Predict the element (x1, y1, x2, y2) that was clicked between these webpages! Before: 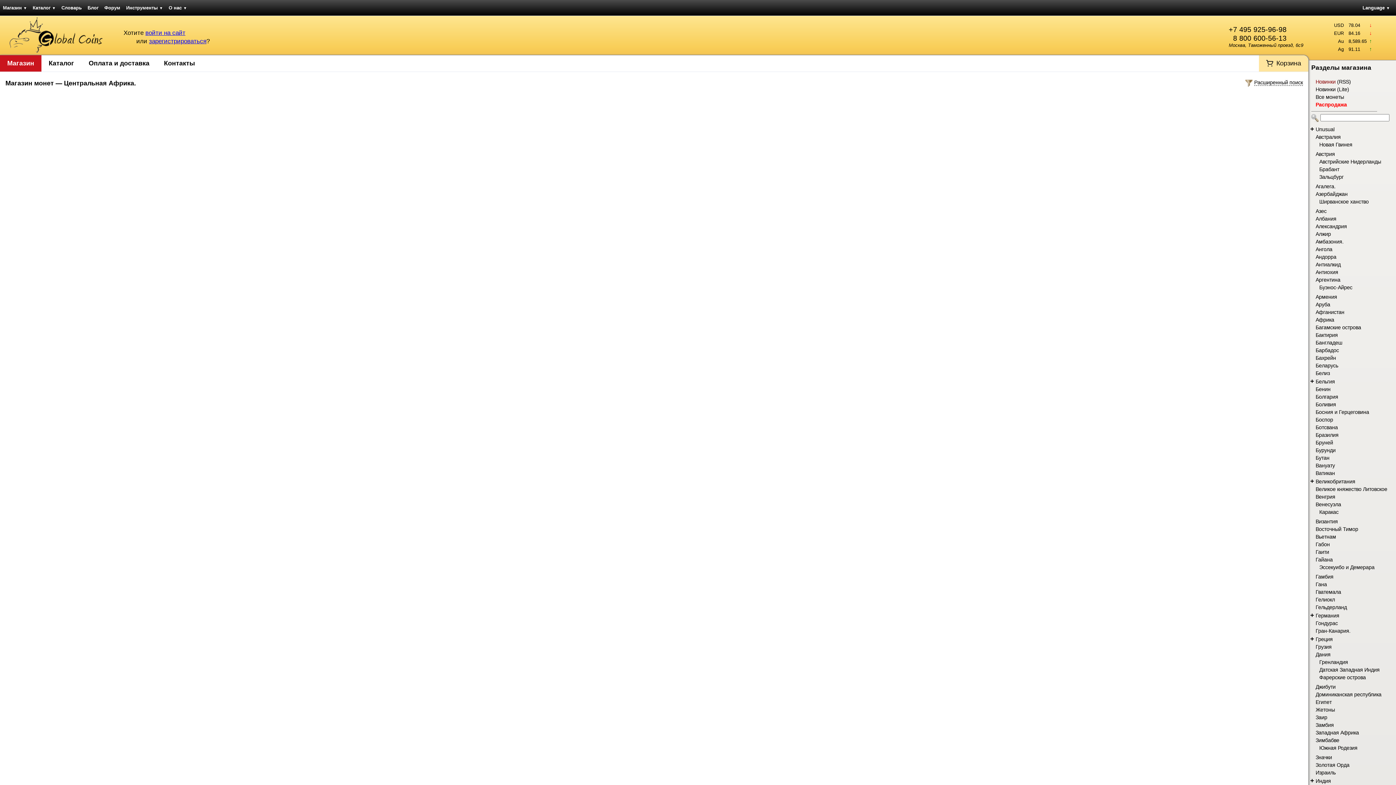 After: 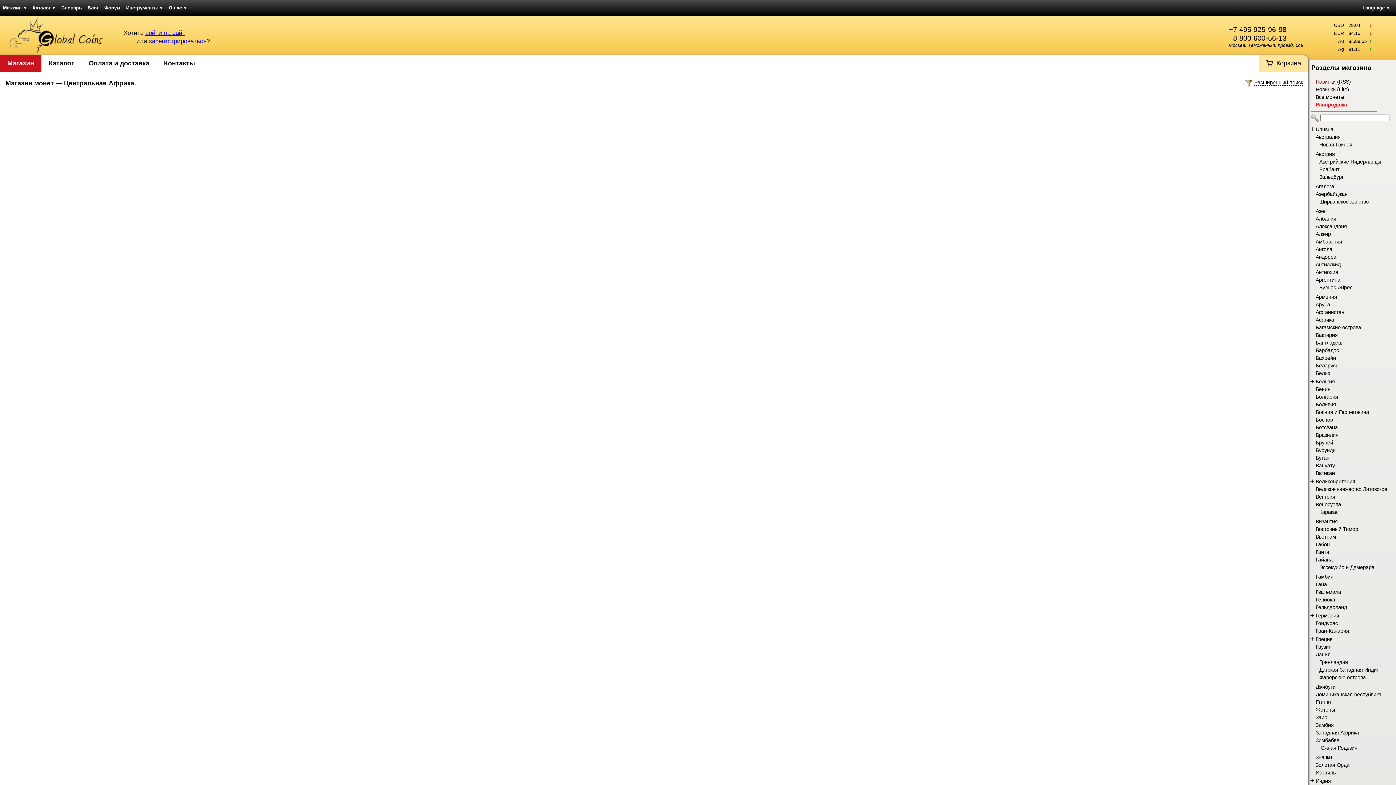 Action: bbox: (1360, 2, 1392, 13) label: Language ▼